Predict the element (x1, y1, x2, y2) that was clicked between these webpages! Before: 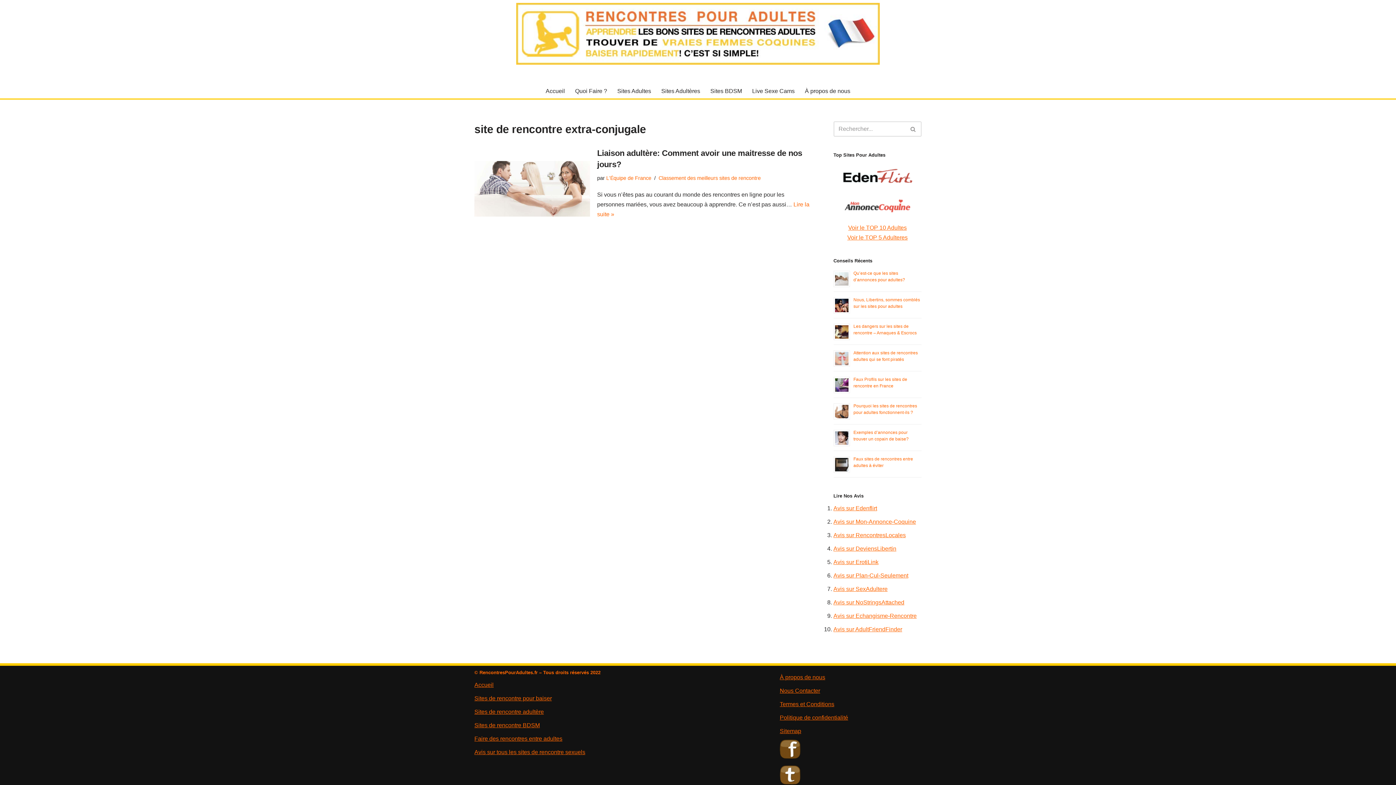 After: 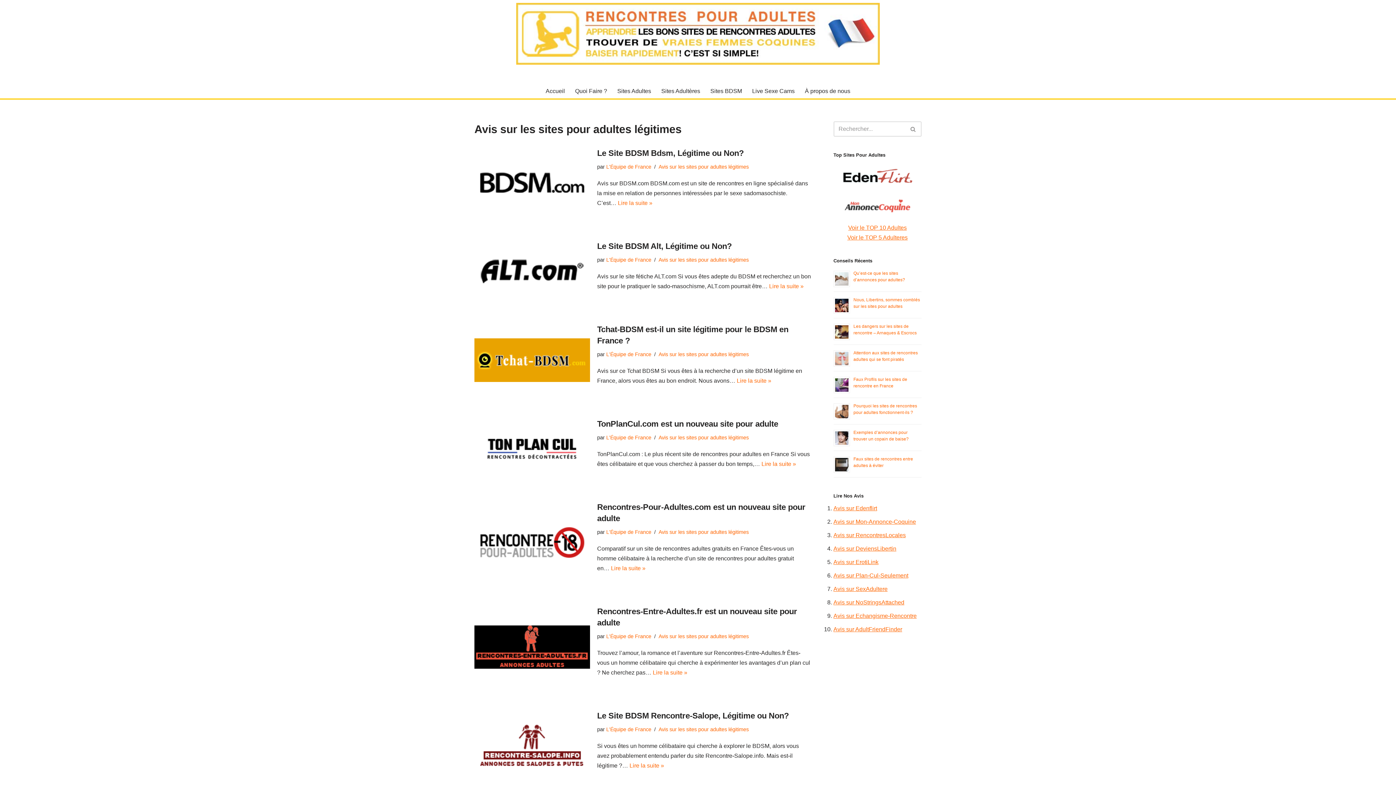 Action: label: Avis sur tous les sites de rencontre sexuels bbox: (474, 749, 585, 755)